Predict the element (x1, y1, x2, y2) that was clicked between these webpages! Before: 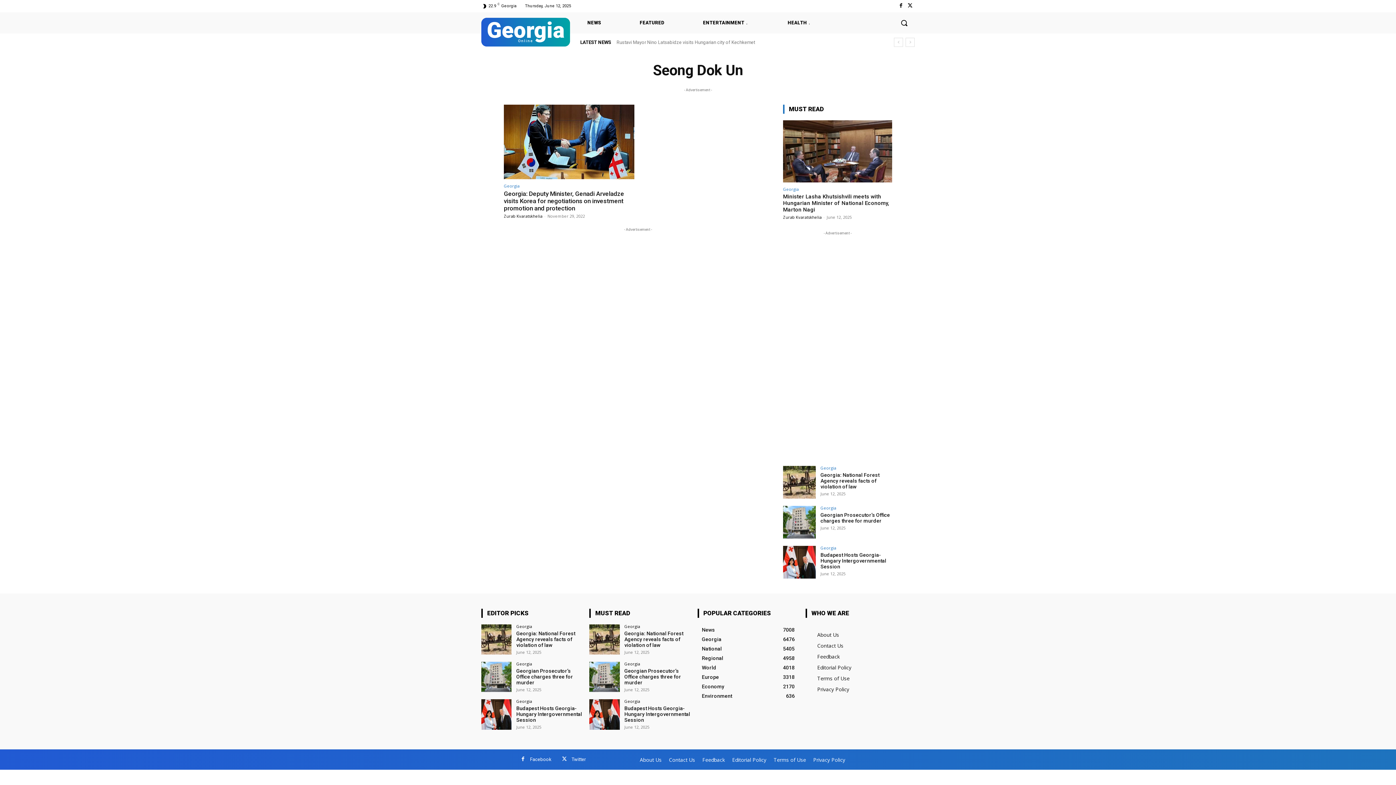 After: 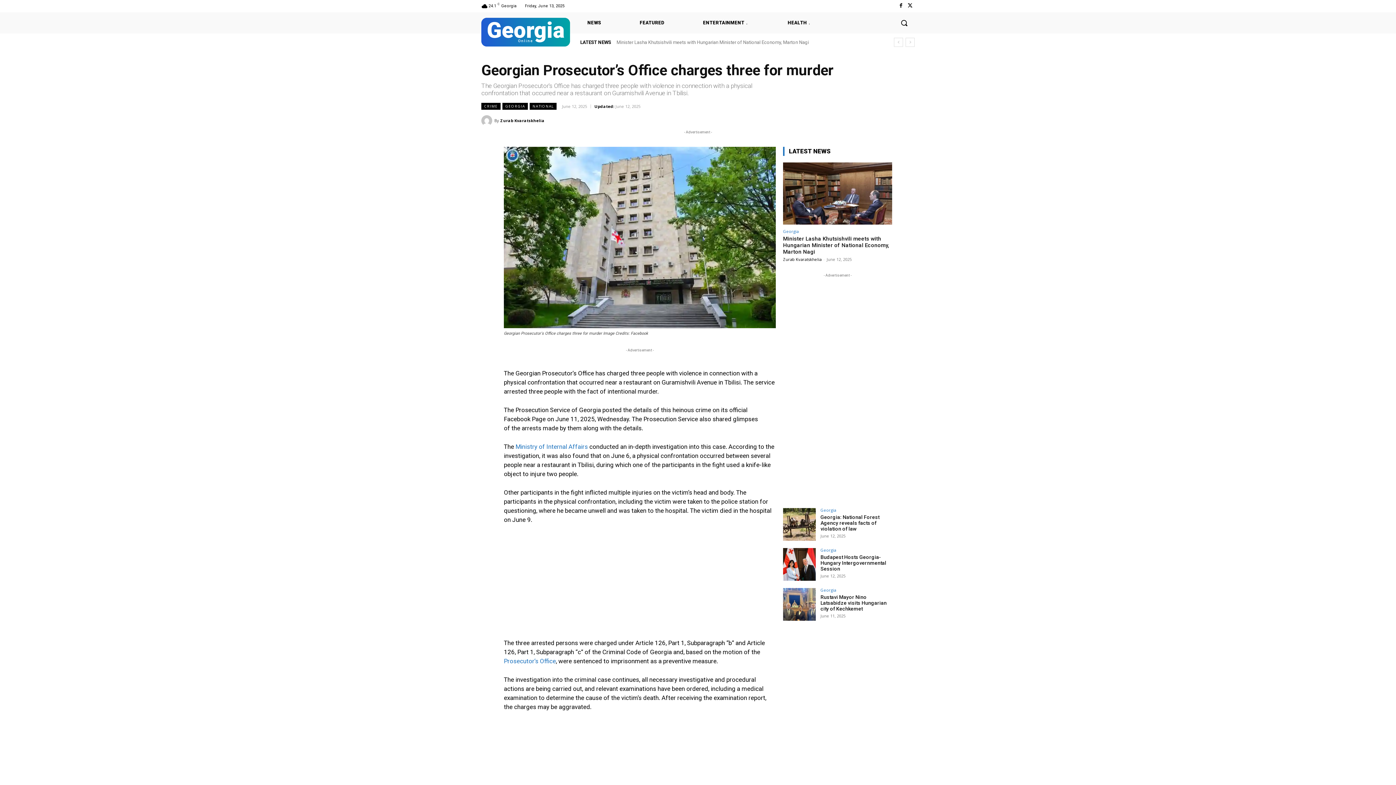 Action: bbox: (820, 512, 890, 524) label: Georgian Prosecutor’s Office charges three for murder